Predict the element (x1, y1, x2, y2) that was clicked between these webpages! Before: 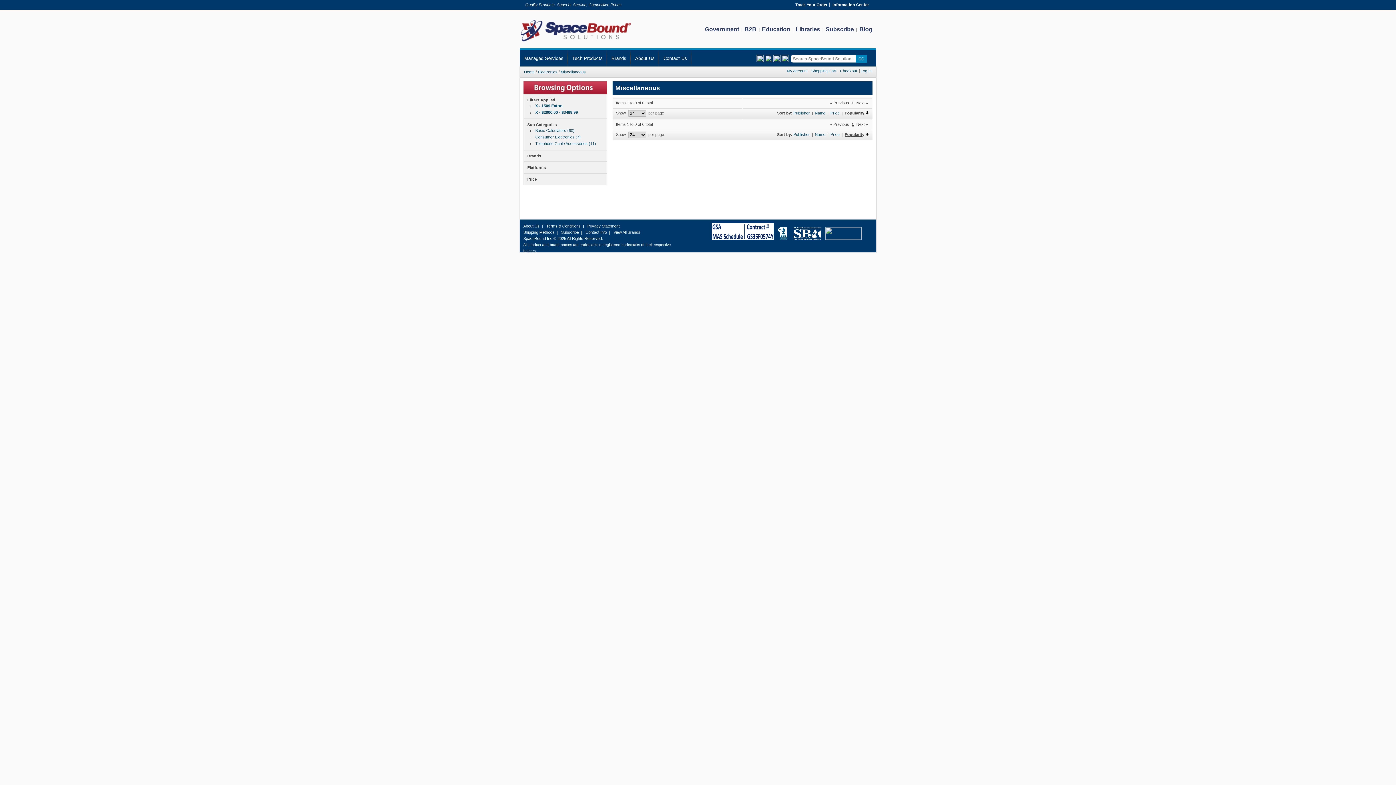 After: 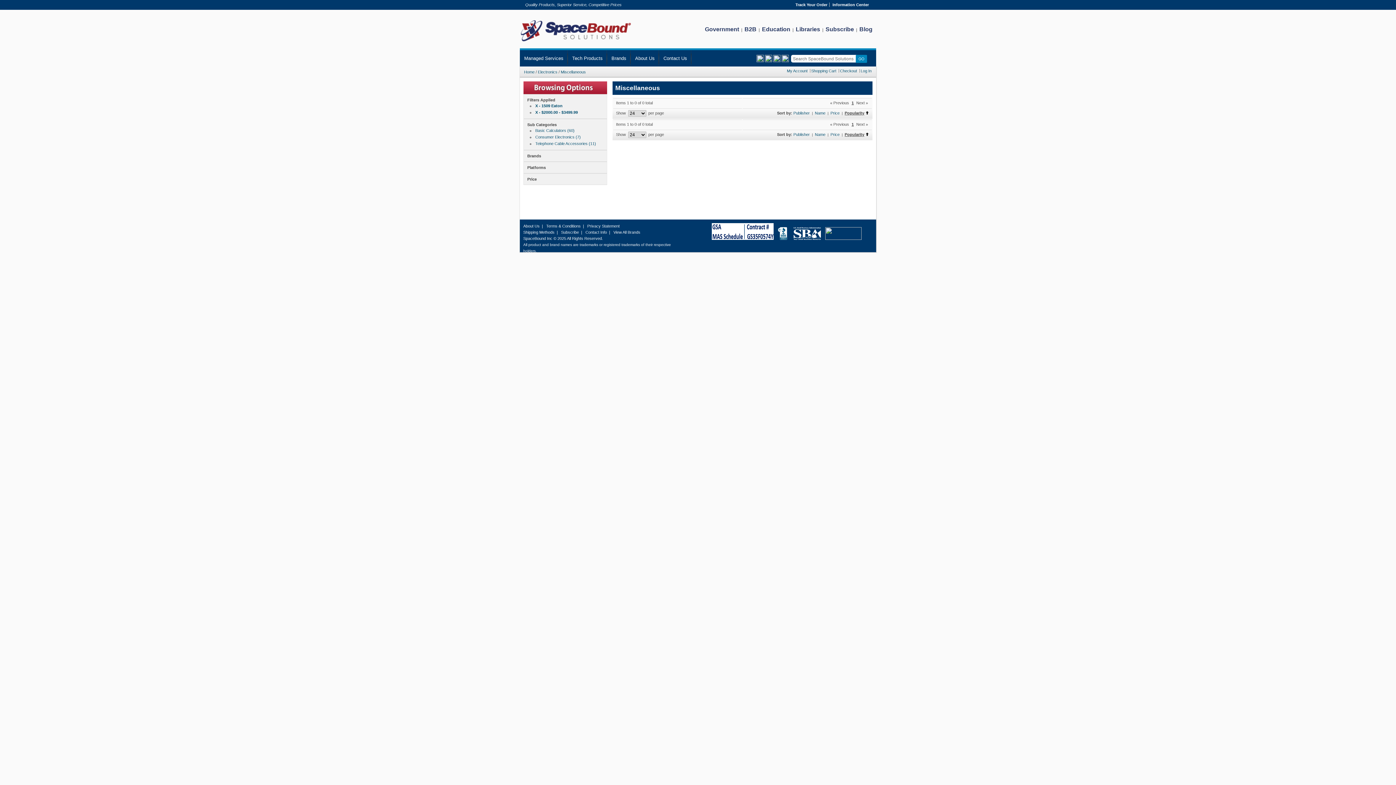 Action: bbox: (844, 110, 864, 115) label: Popularity